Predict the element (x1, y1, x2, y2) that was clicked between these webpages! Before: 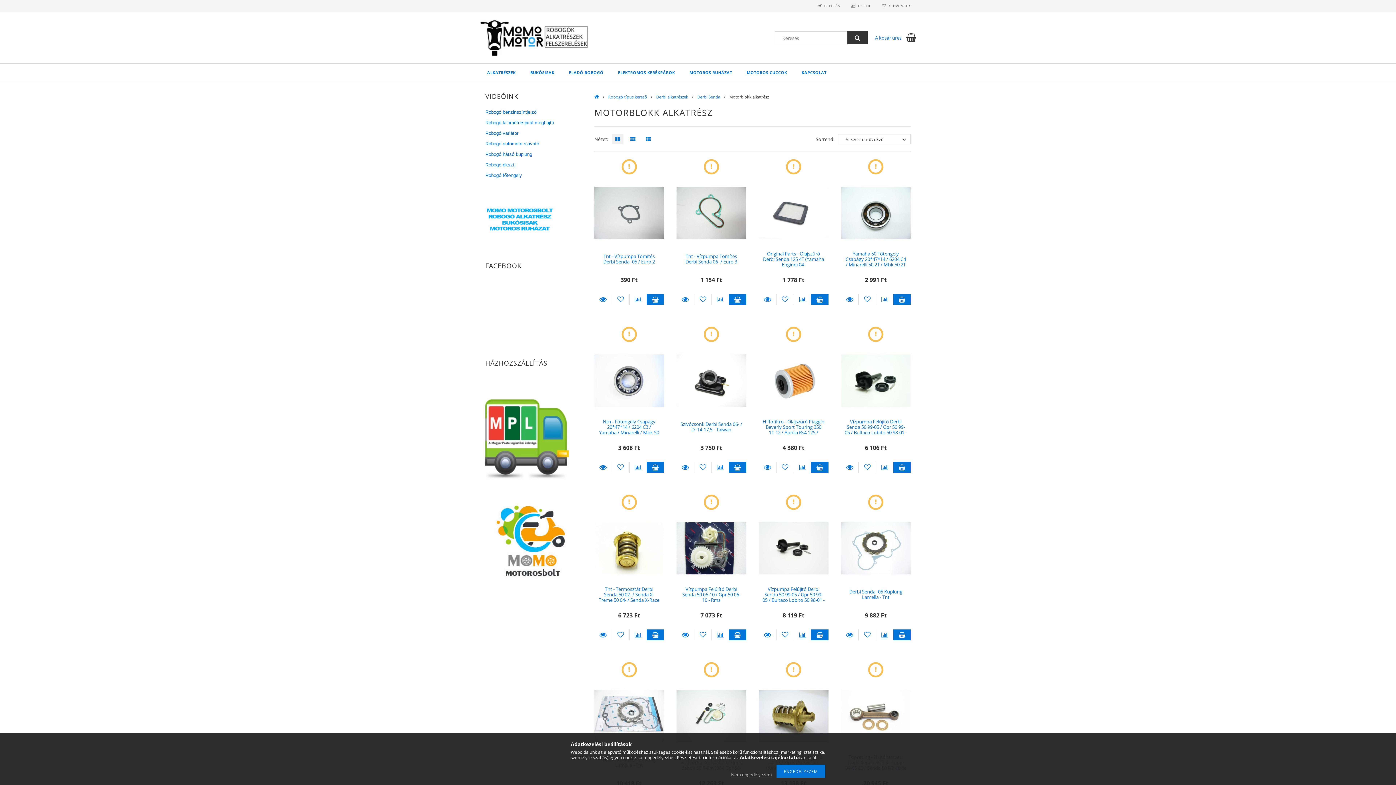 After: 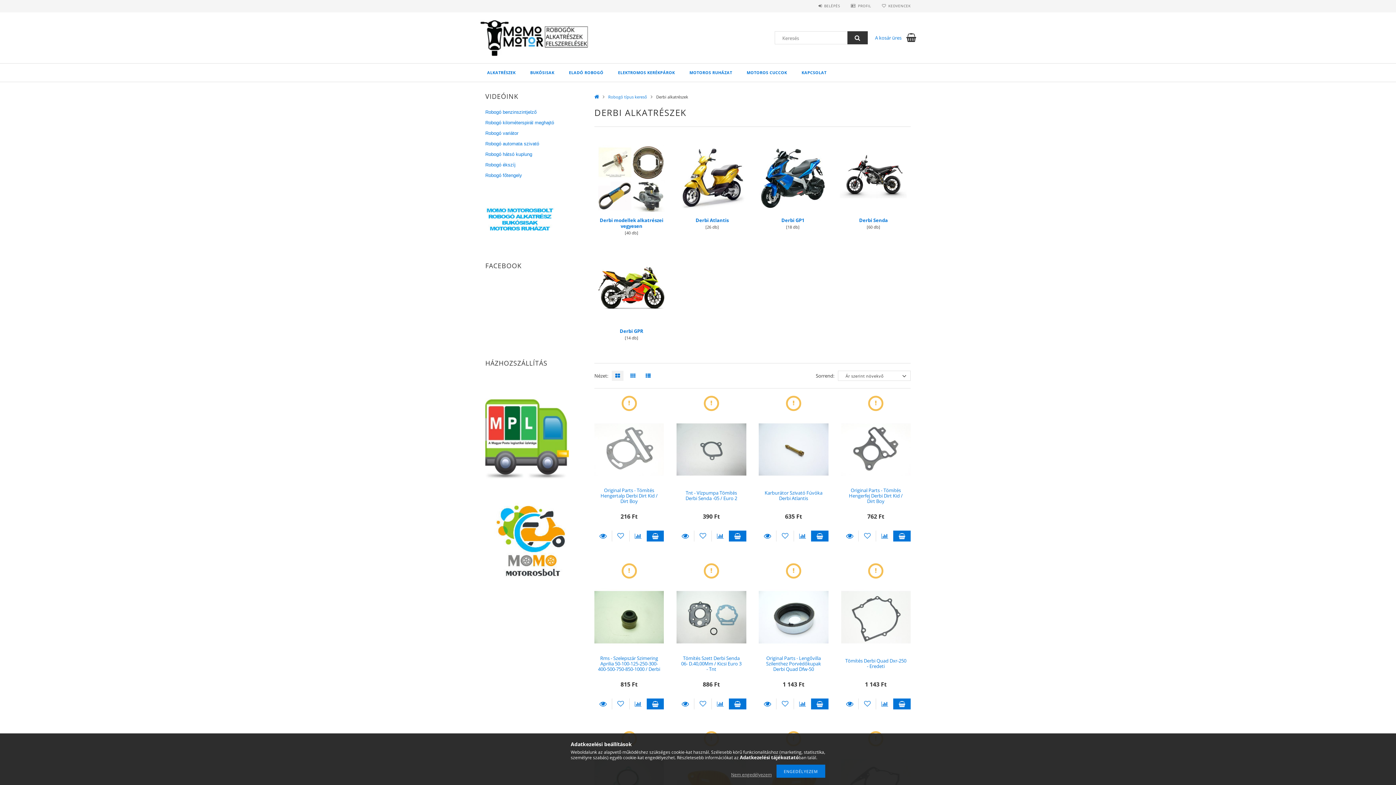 Action: label: Derbi alkatrészek bbox: (656, 94, 692, 99)